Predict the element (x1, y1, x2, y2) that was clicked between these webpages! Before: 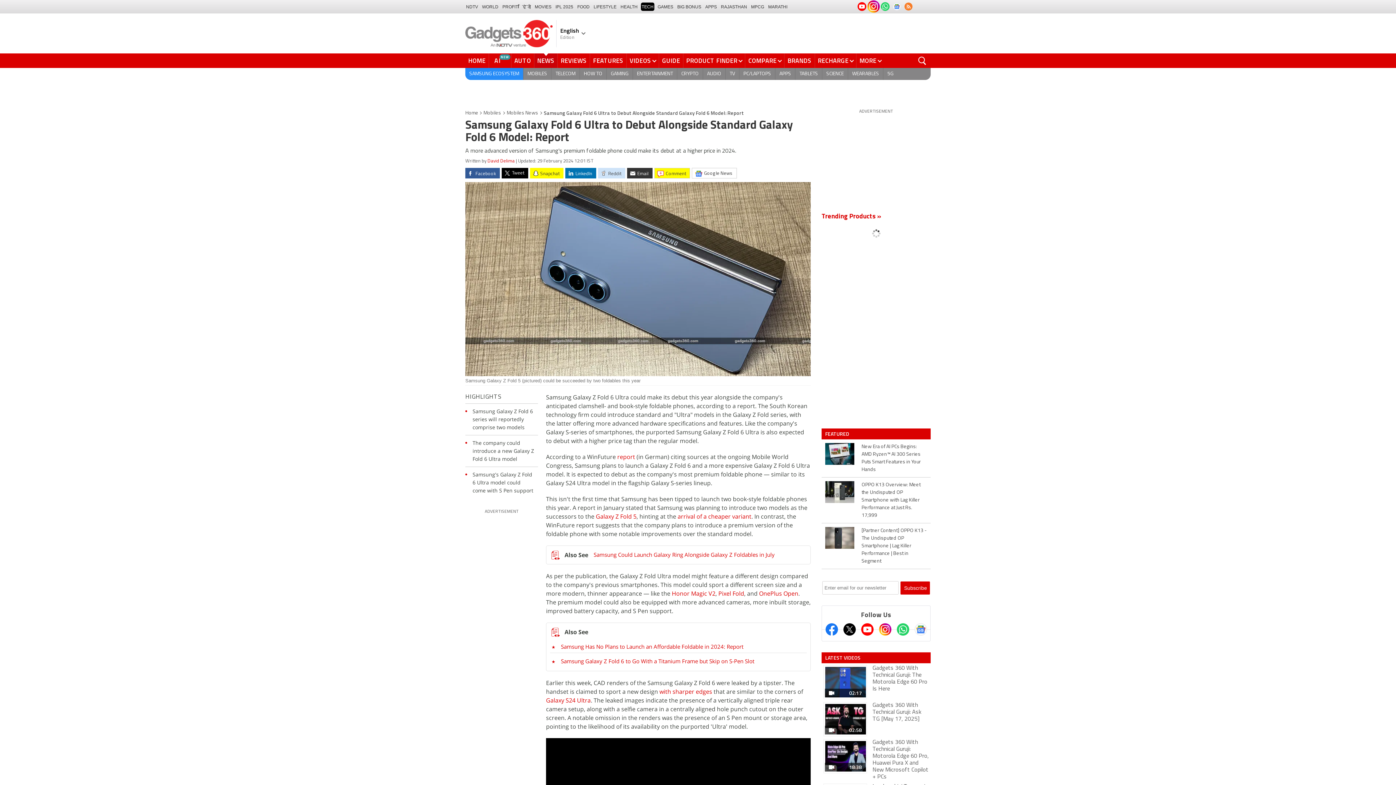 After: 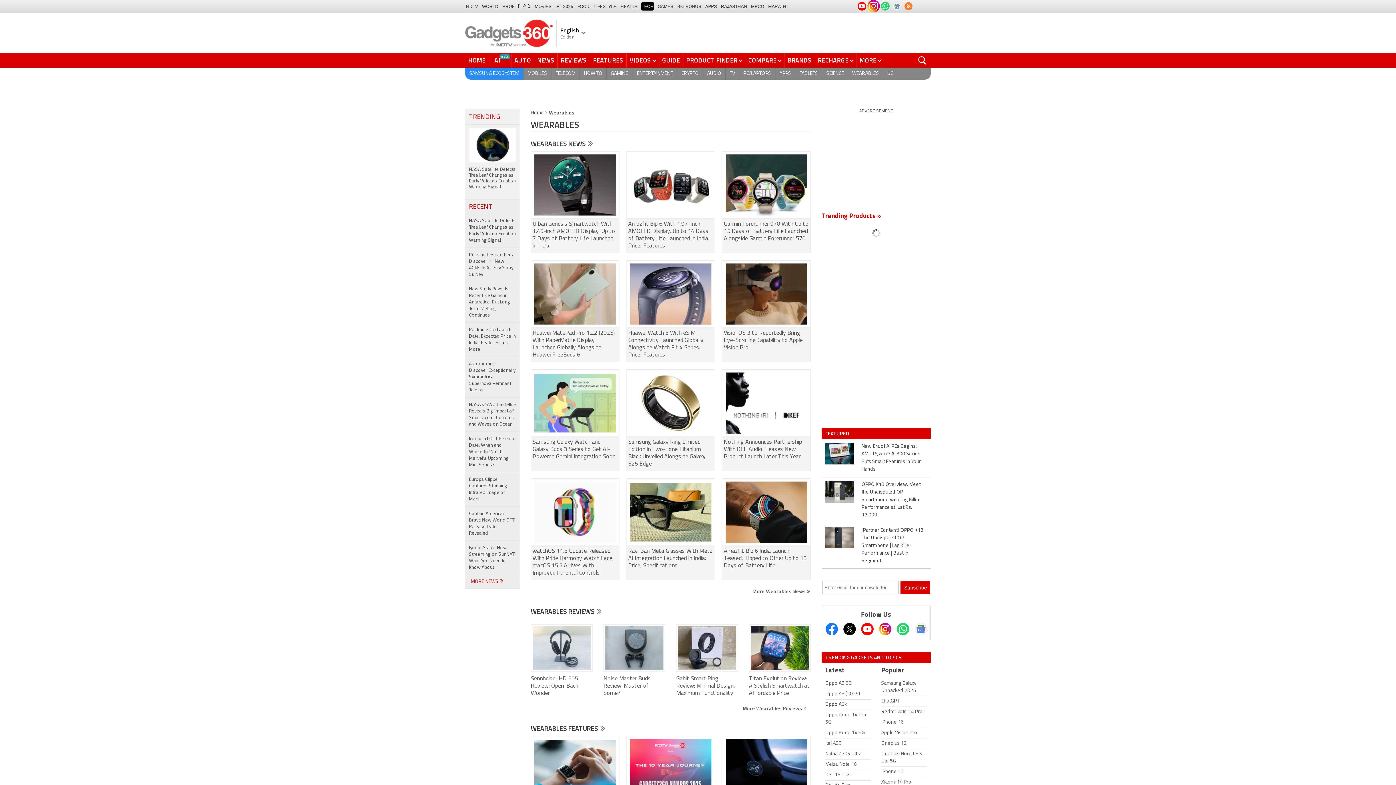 Action: label: WEARABLES bbox: (848, 68, 883, 80)